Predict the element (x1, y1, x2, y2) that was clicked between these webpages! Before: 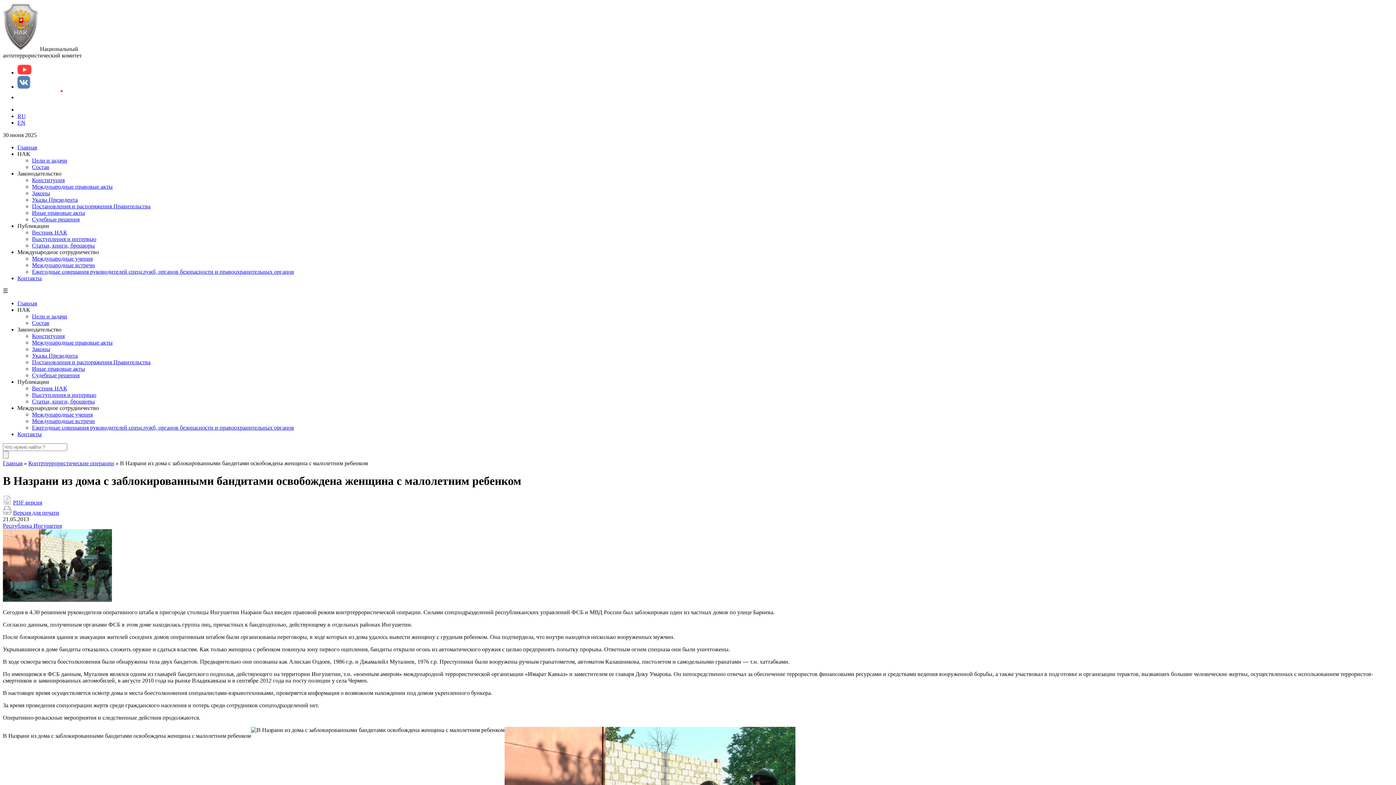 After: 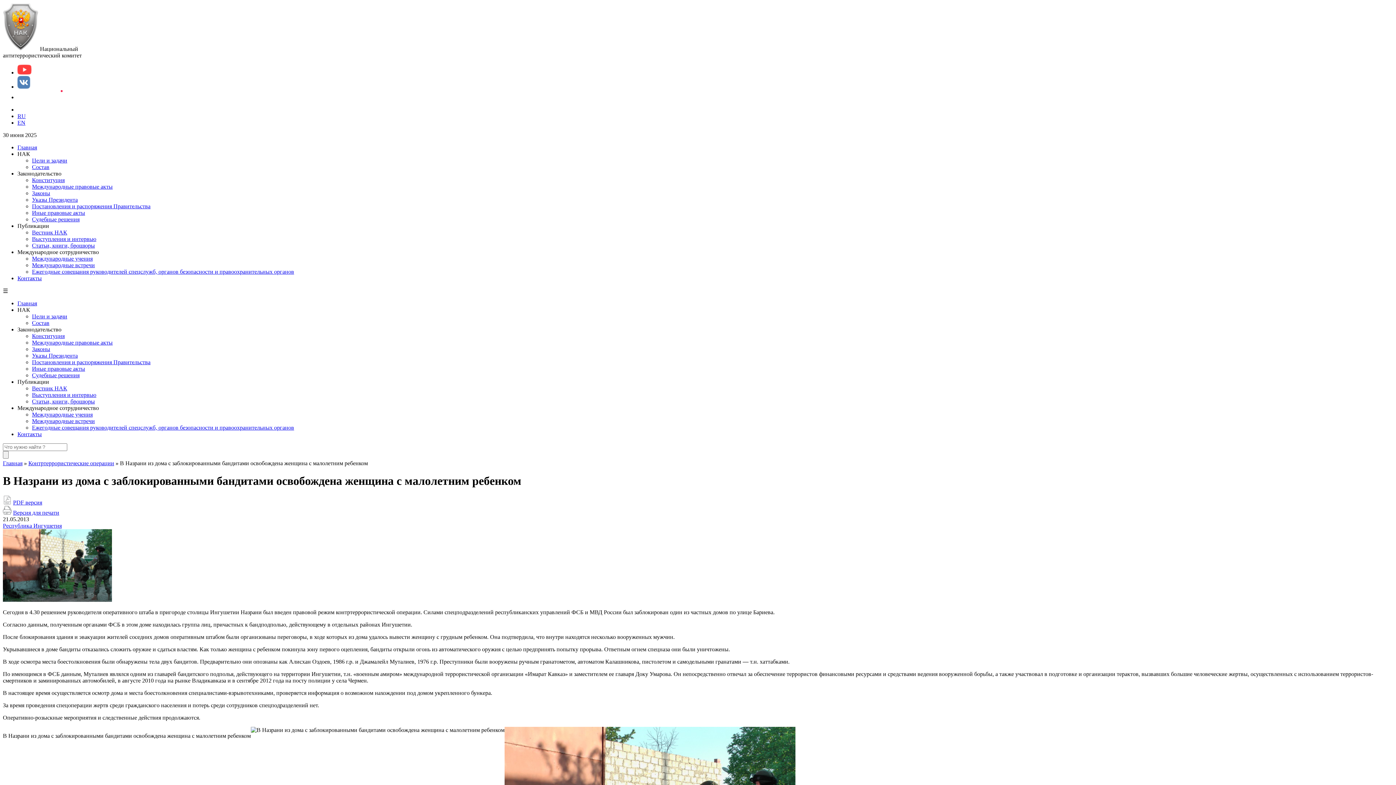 Action: bbox: (17, 94, 62, 100)